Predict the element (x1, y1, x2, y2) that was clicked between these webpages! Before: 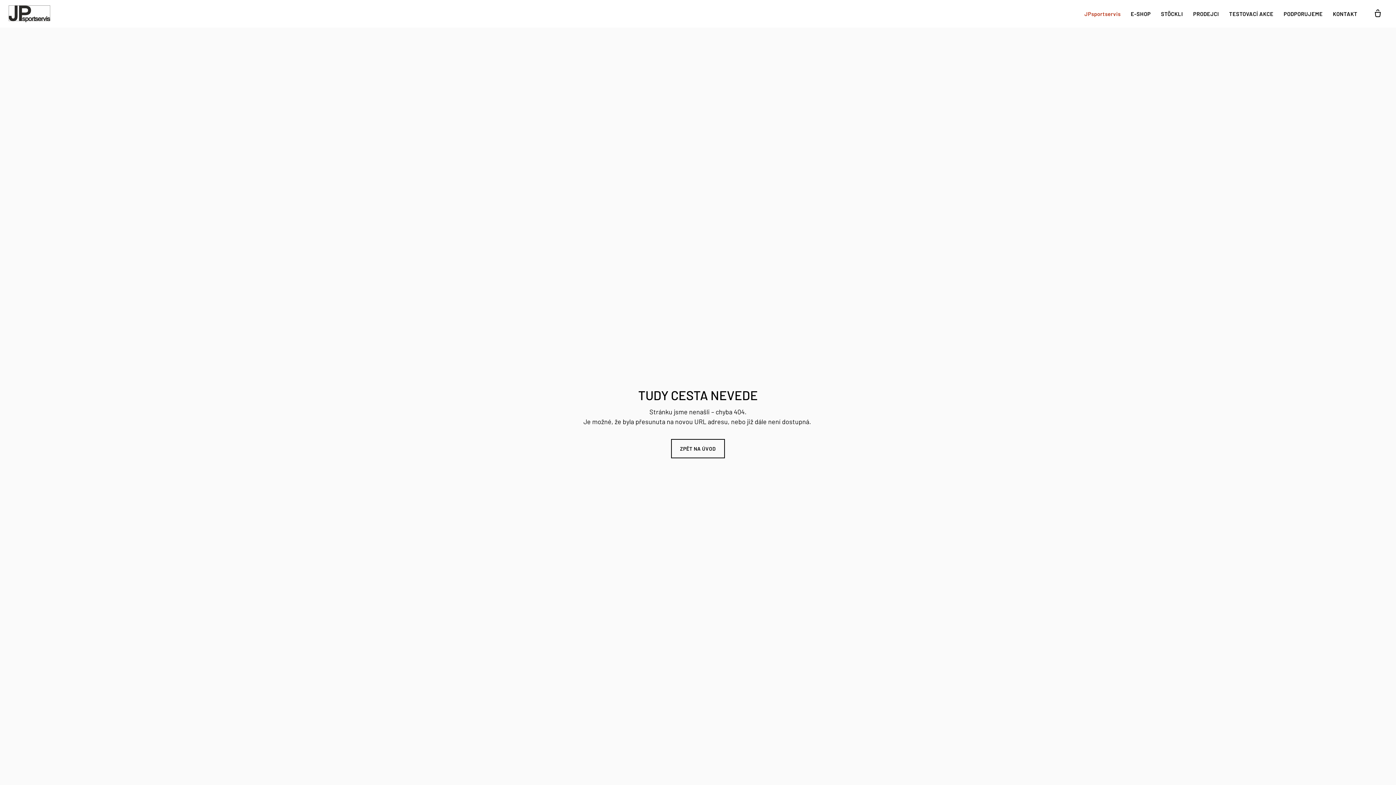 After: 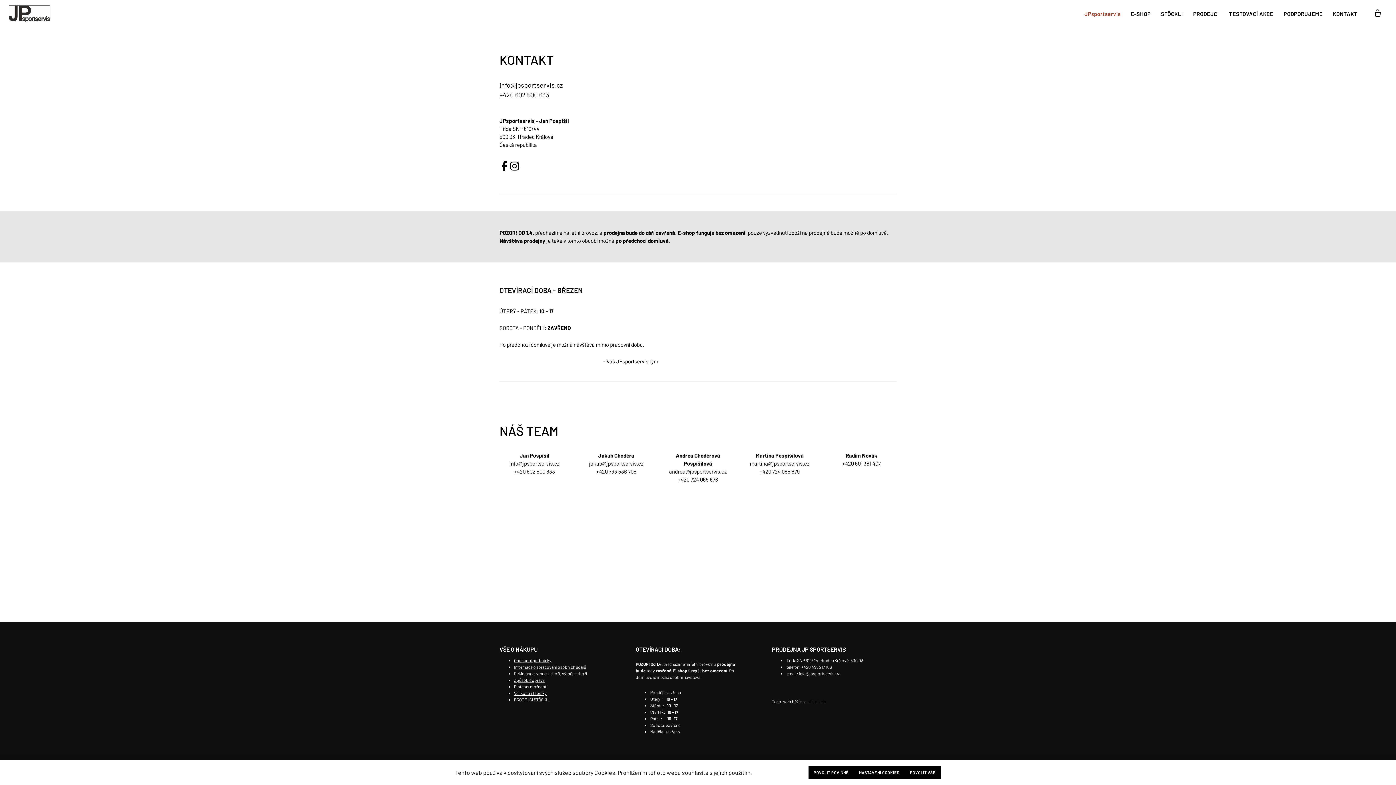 Action: label: KONTAKT bbox: (1328, 6, 1362, 20)